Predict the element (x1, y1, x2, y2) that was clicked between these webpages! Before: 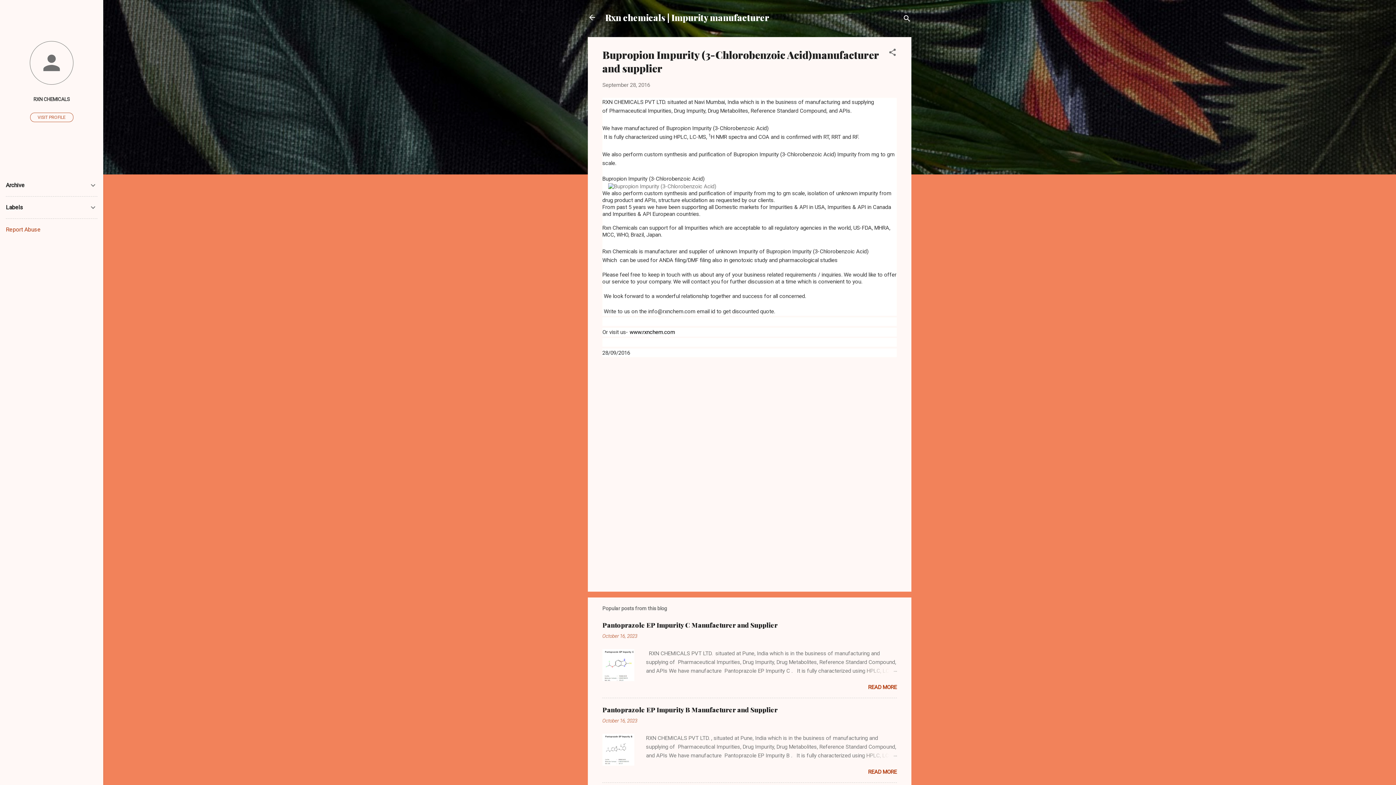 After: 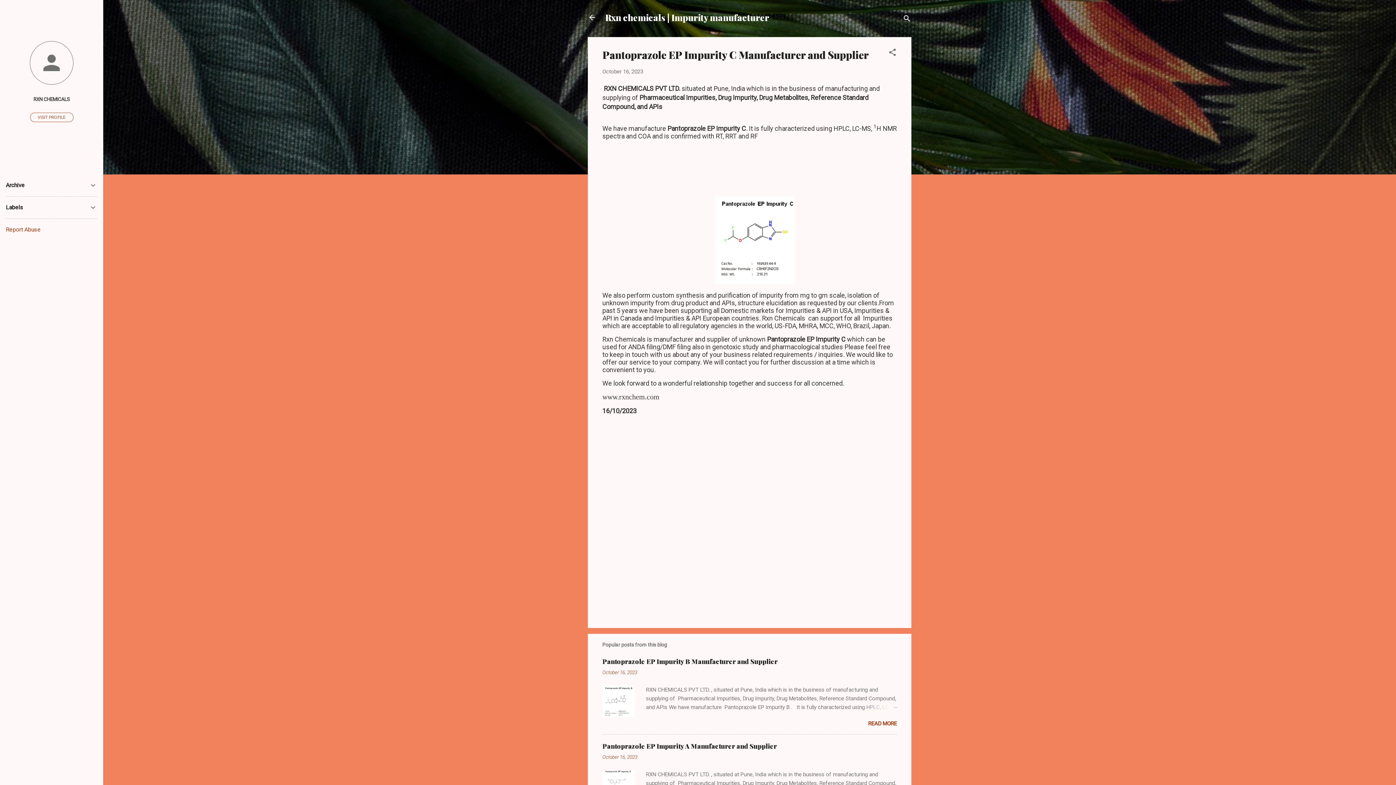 Action: bbox: (602, 621, 777, 629) label: Pantoprazole EP Impurity C Manufacturer and Supplier